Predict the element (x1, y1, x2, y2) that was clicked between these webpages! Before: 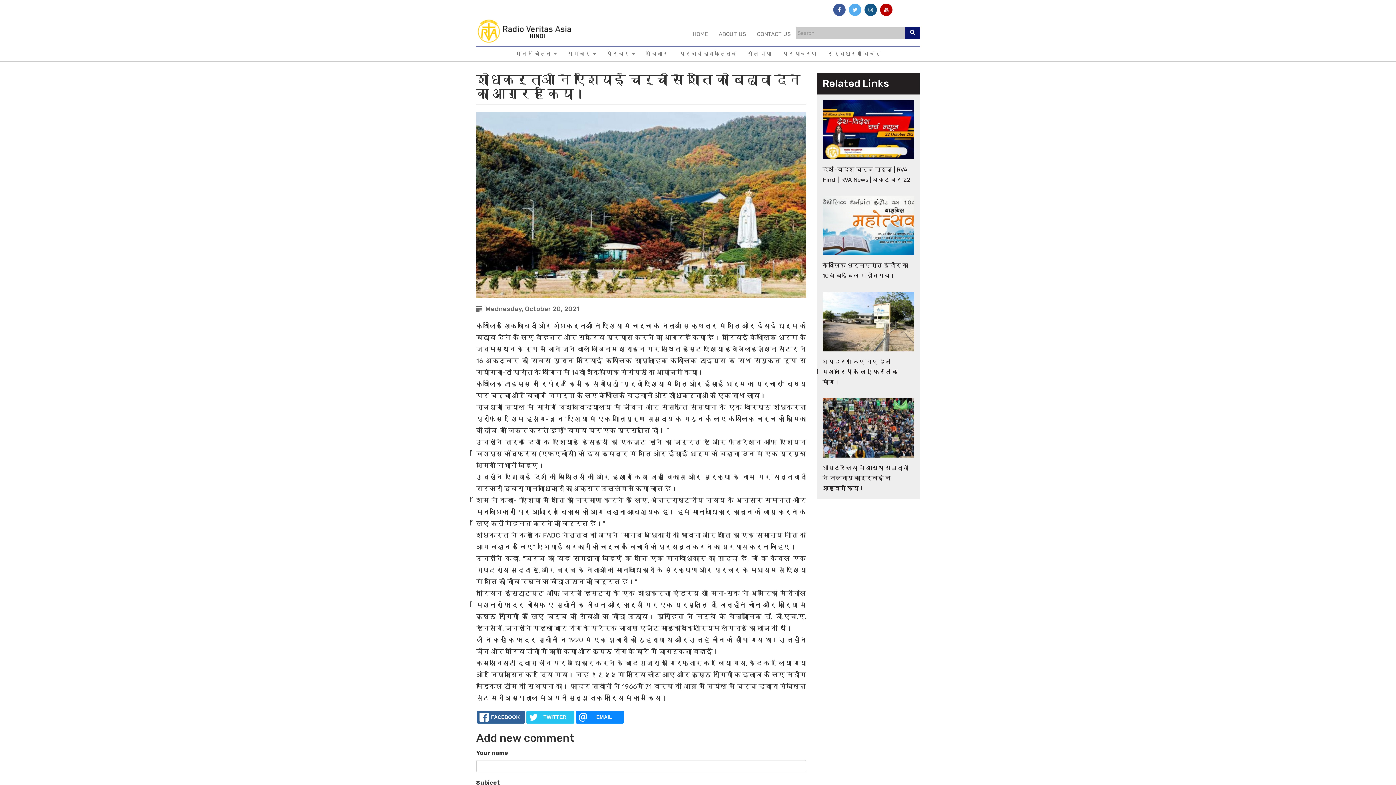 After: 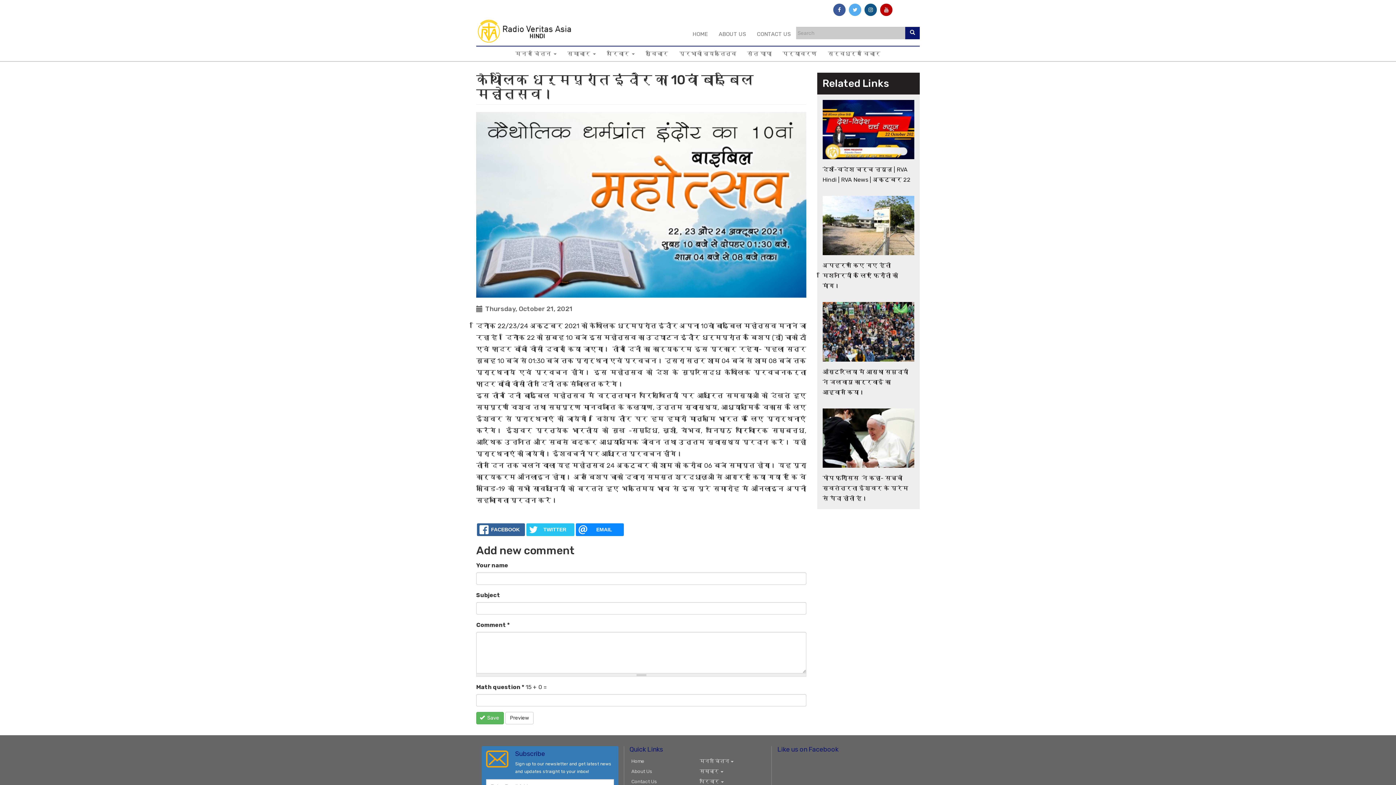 Action: bbox: (822, 255, 914, 286) label: कैथोलिक धर्मप्रांत इंदौर का 10वां बाइबिल महोत्सव।